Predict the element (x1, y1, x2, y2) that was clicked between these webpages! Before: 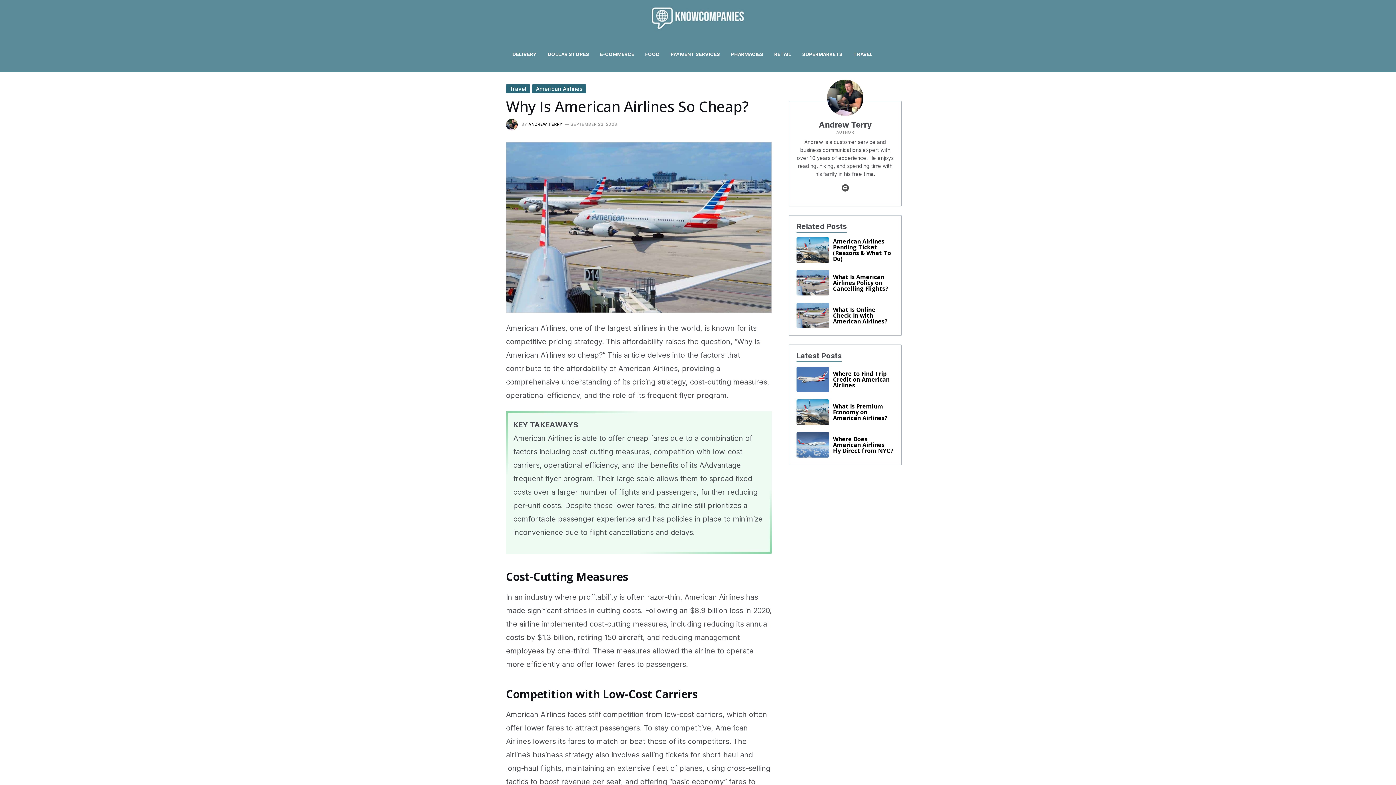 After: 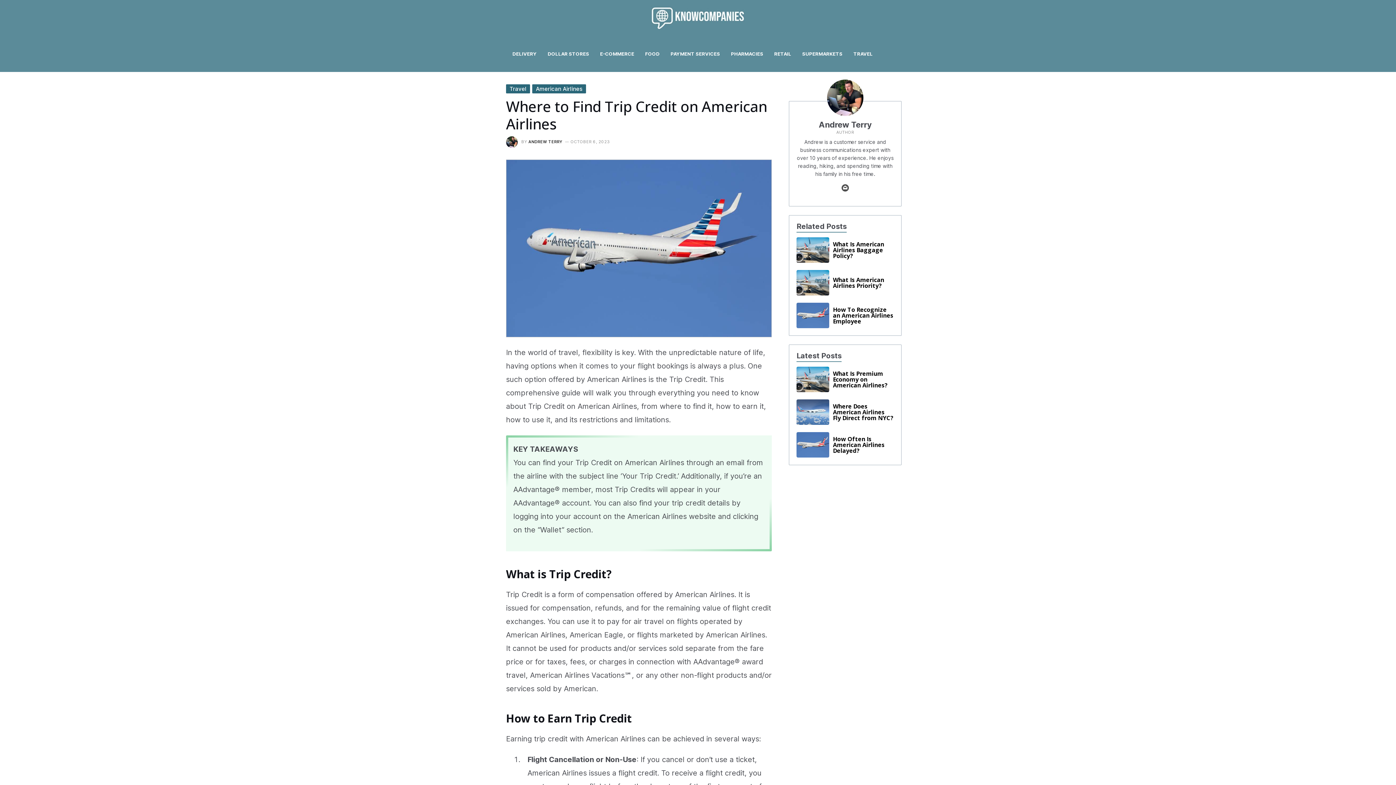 Action: bbox: (796, 367, 894, 392) label: Where to Find Trip Credit on American Airlines